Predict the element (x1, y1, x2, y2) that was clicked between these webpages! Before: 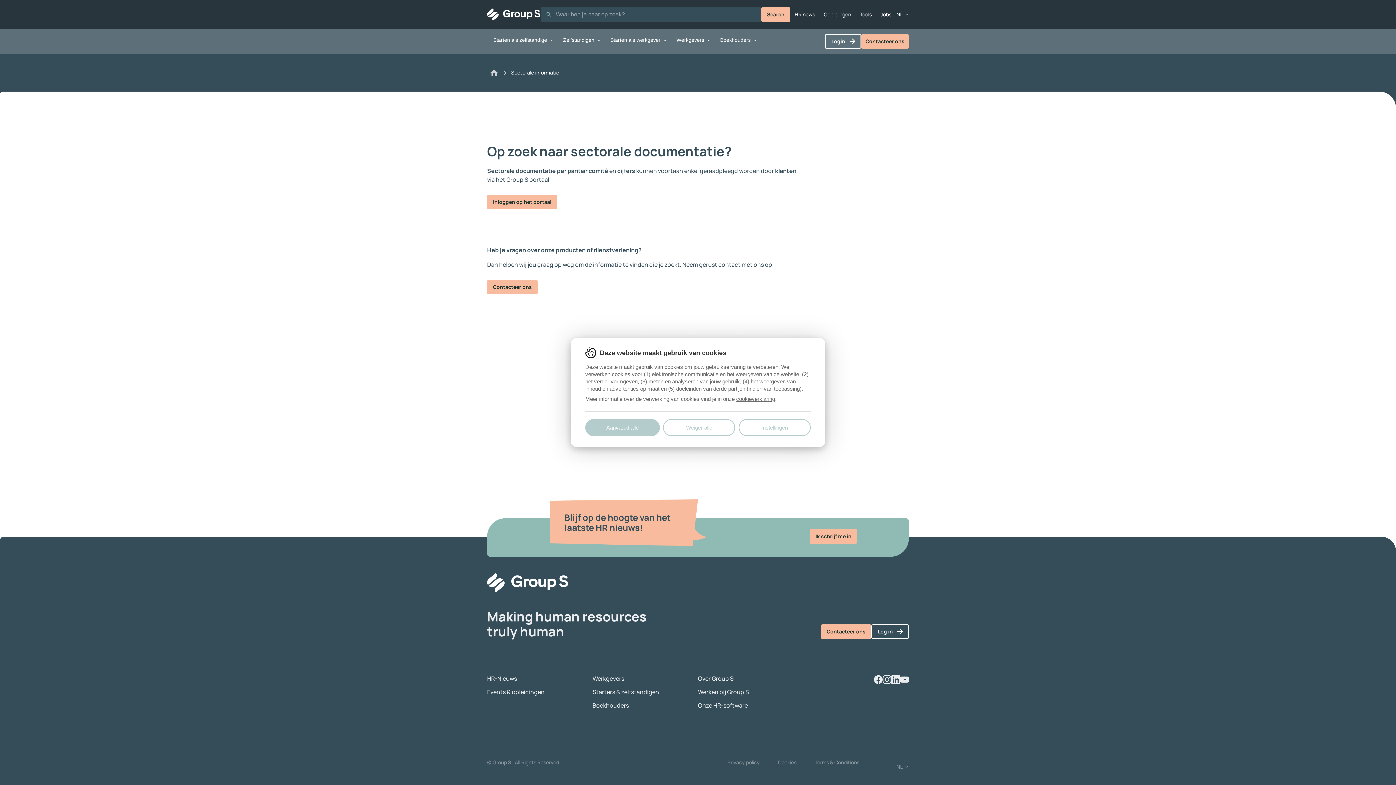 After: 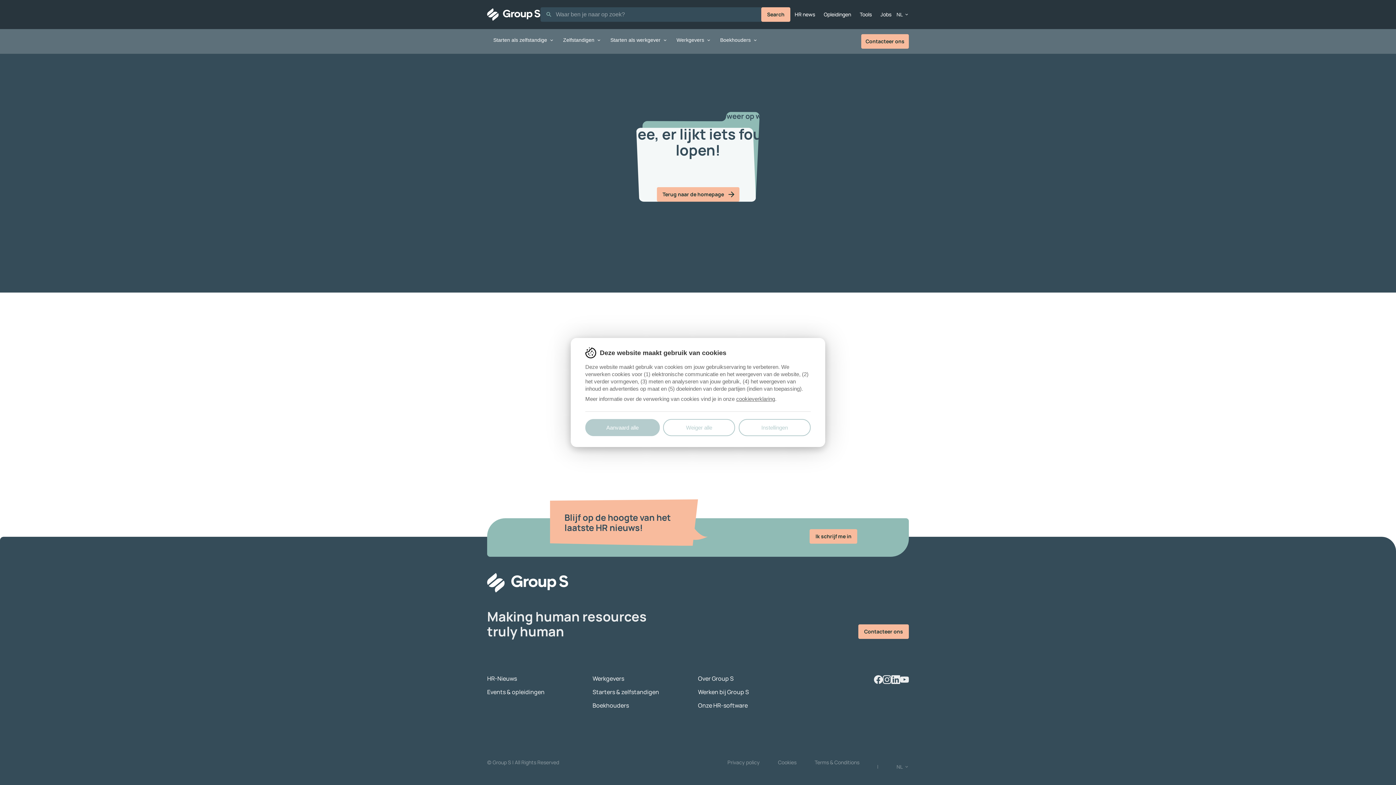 Action: bbox: (736, 396, 775, 402) label: cookieverklaring